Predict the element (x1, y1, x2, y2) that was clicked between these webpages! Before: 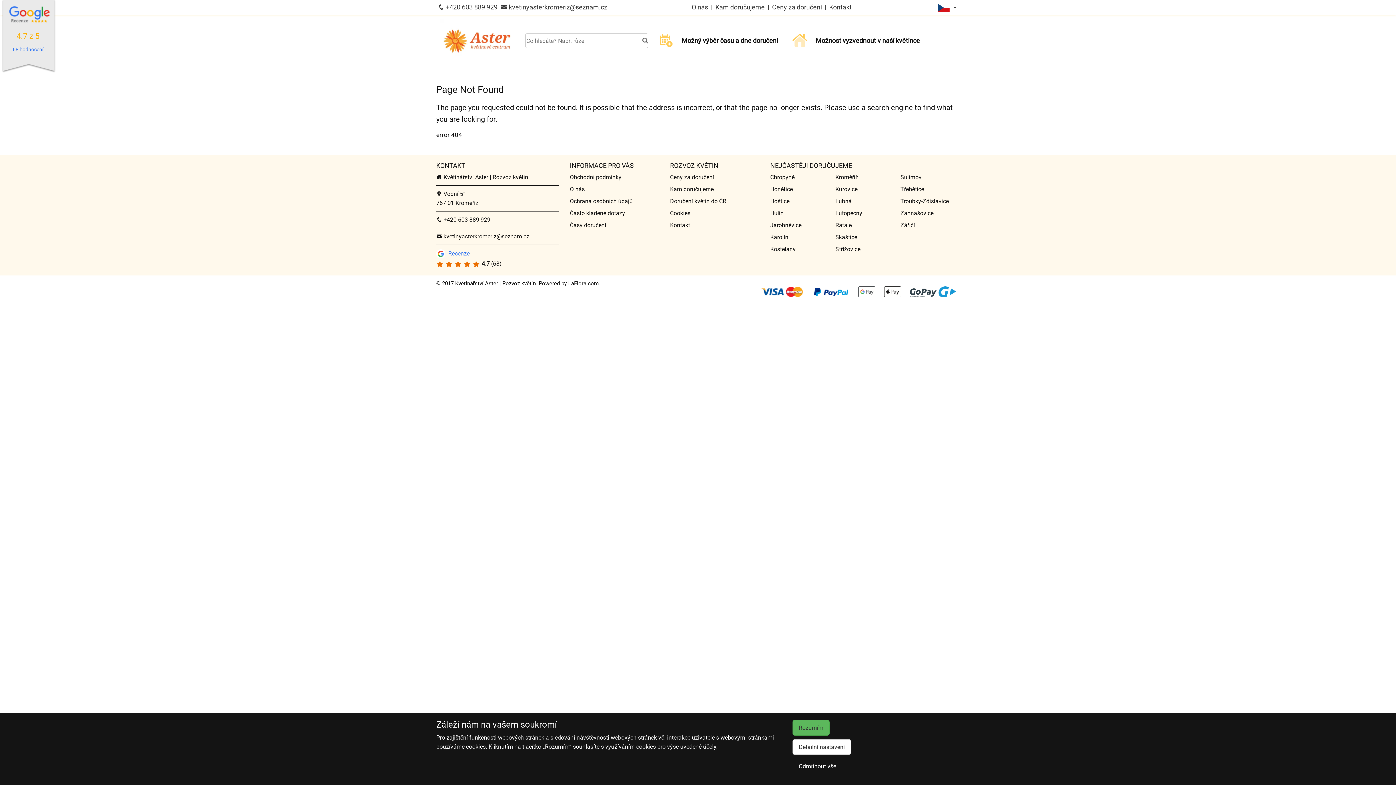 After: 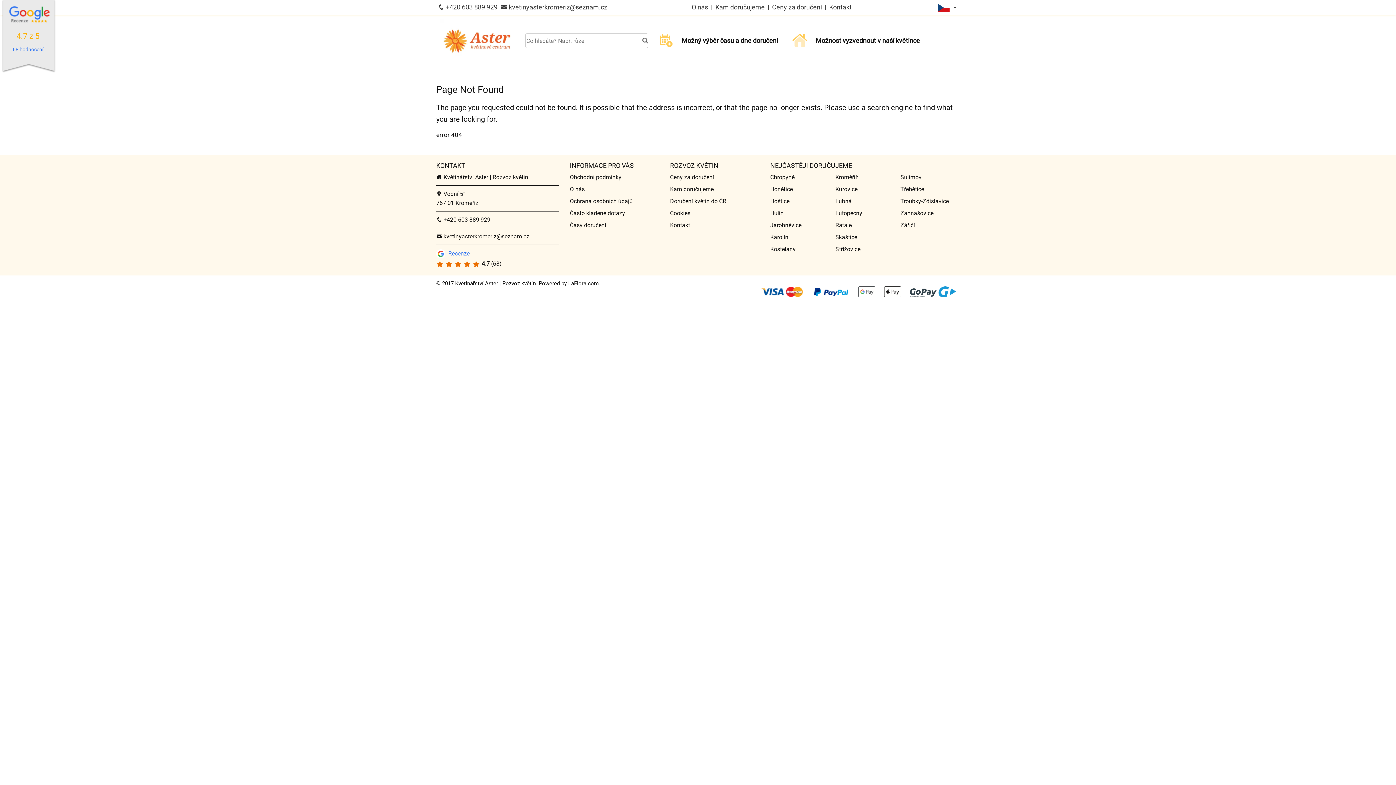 Action: label: Odmítnout vše bbox: (792, 758, 842, 774)